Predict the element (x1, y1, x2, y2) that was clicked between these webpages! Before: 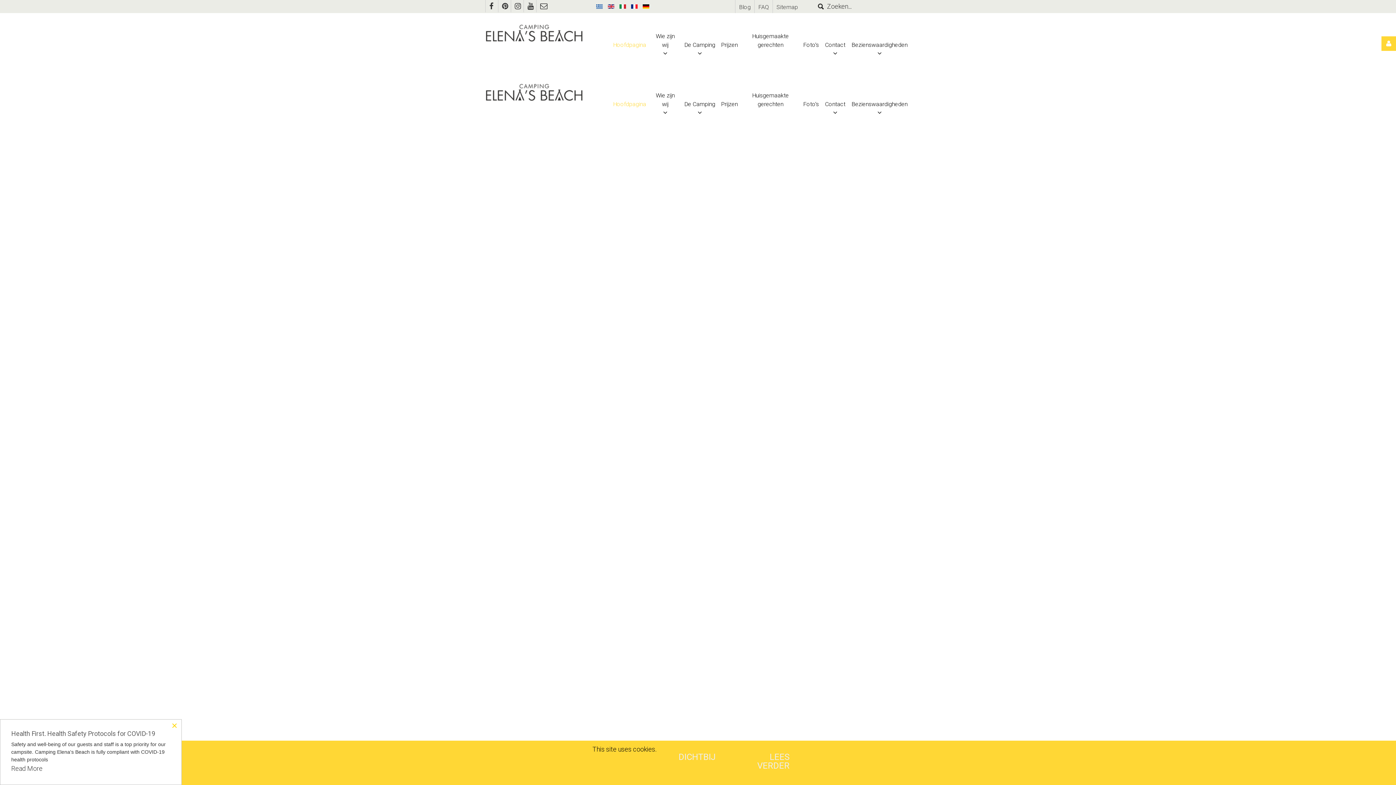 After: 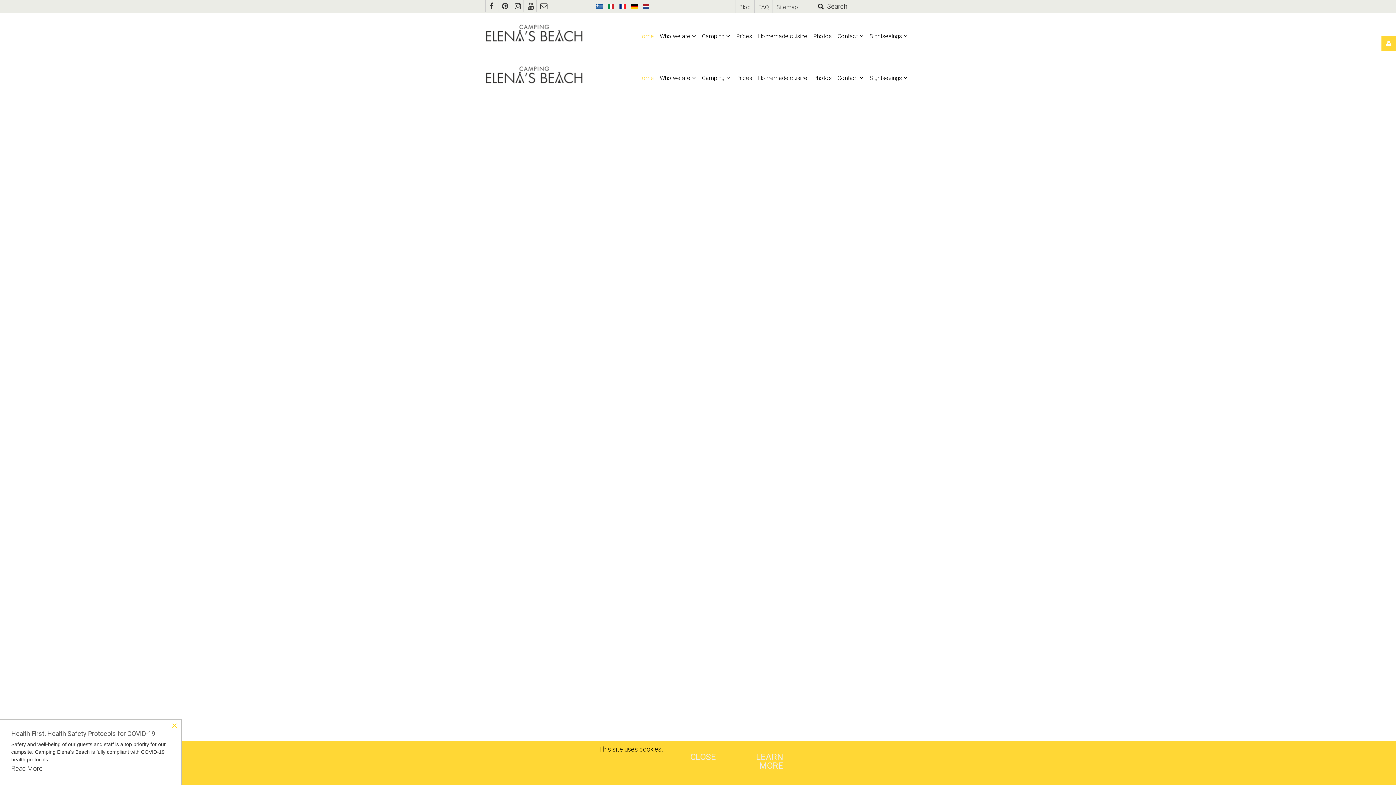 Action: label:   bbox: (608, 2, 616, 9)